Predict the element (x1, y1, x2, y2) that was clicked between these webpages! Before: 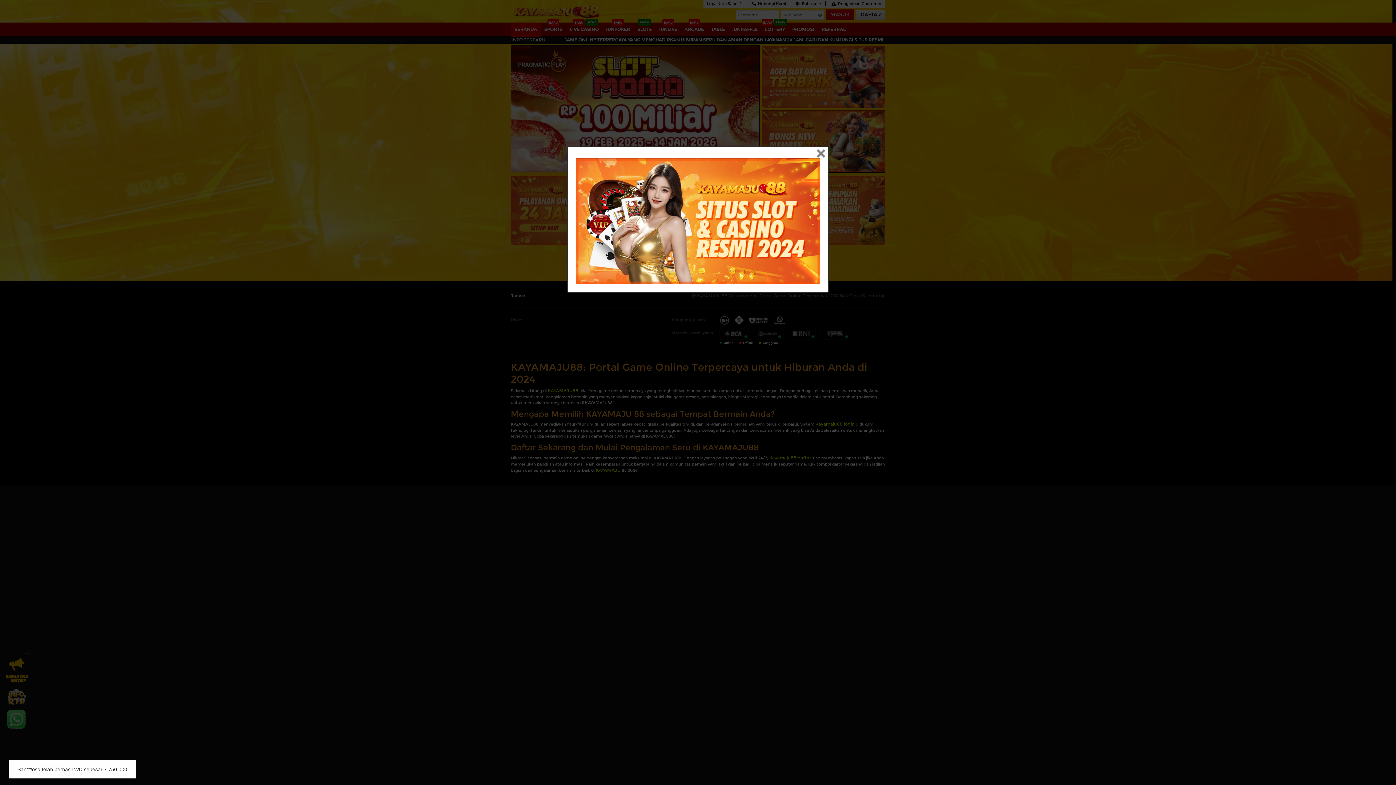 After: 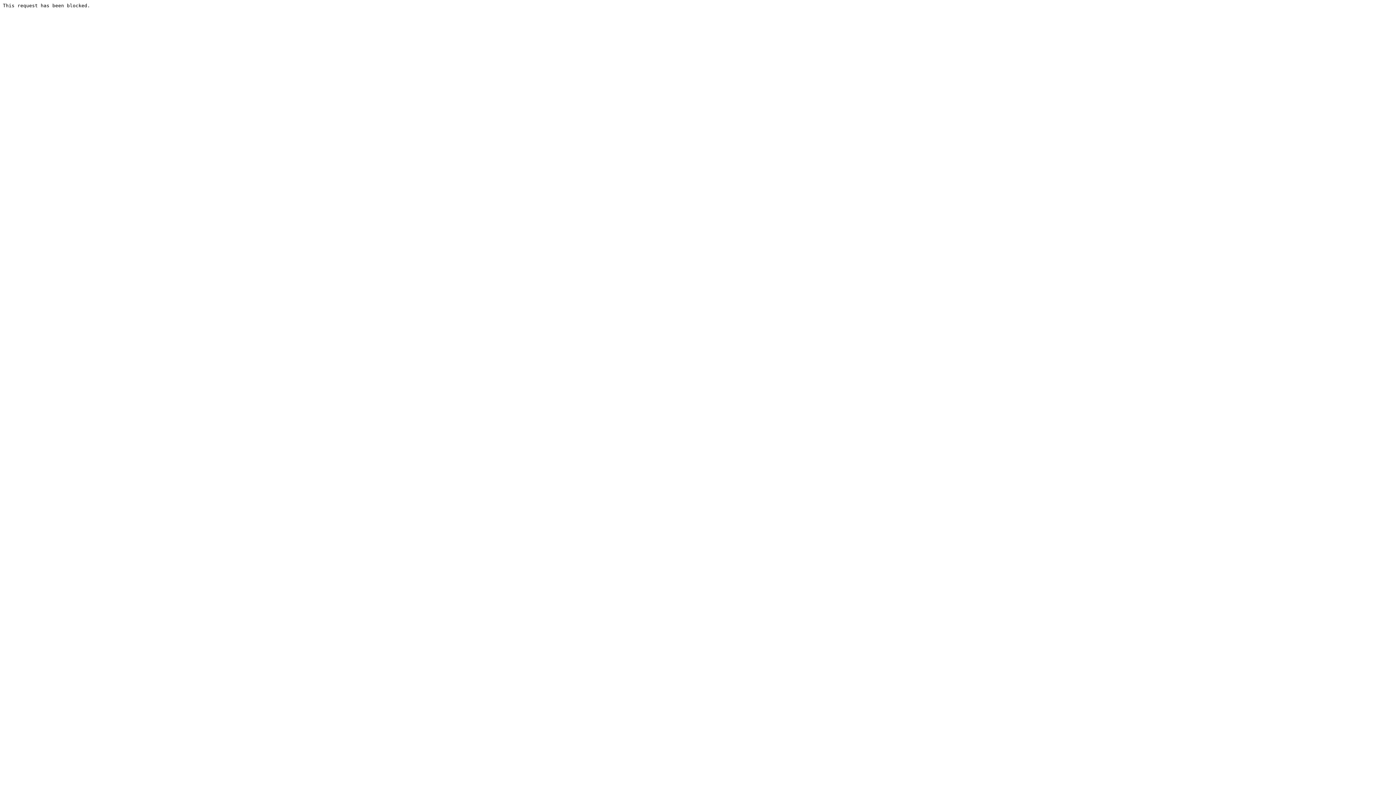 Action: bbox: (576, 218, 820, 223)